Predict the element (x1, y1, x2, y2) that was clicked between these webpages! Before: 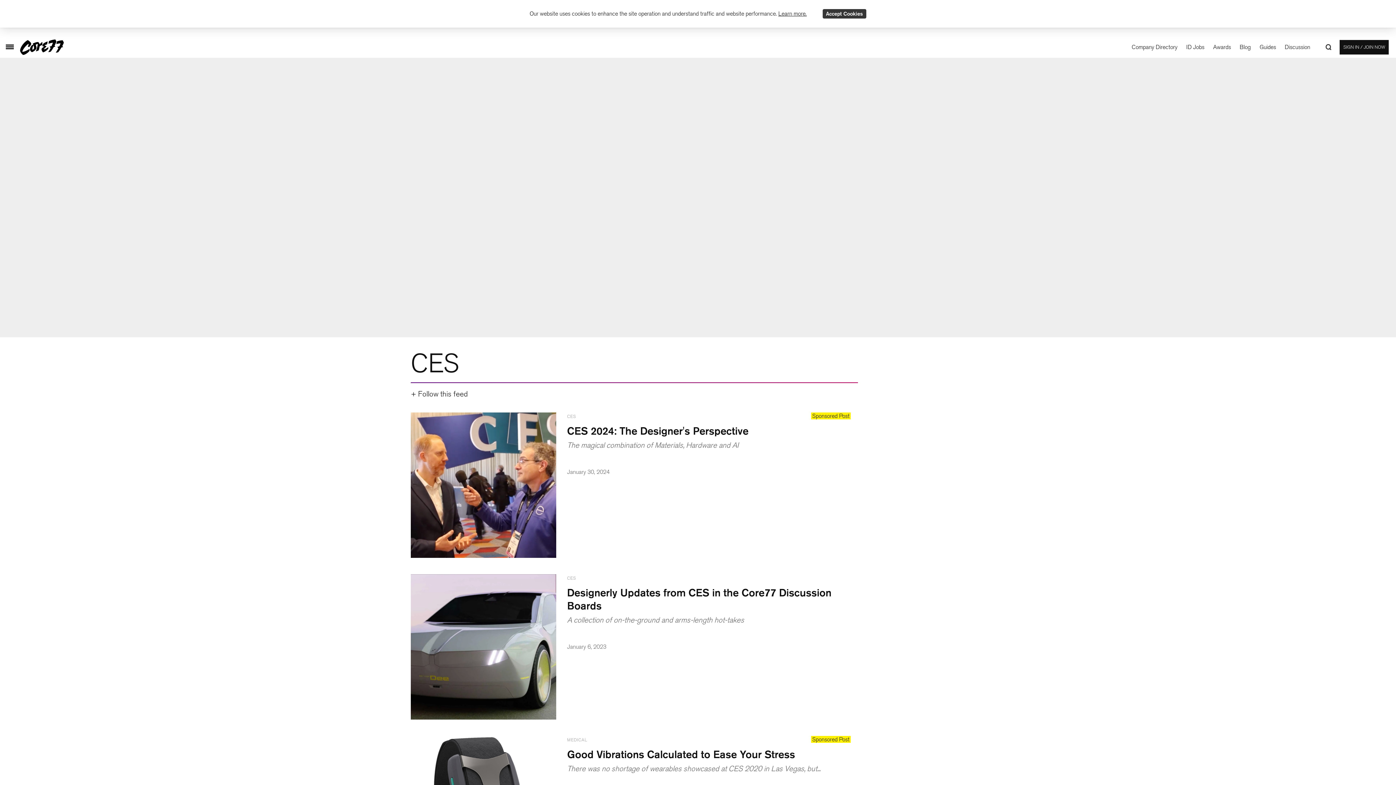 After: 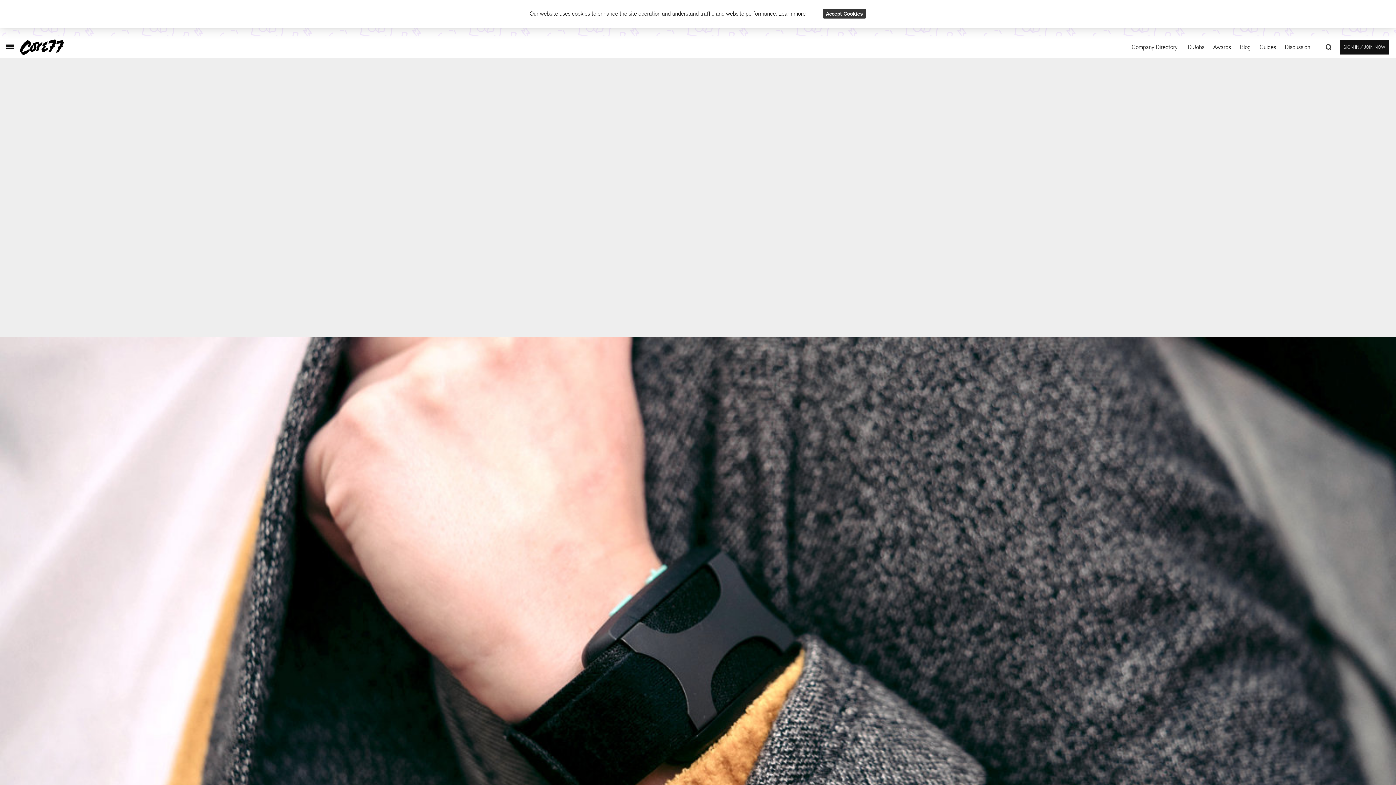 Action: label: Good Vibrations Calculated to Ease Your Stress bbox: (567, 748, 795, 760)